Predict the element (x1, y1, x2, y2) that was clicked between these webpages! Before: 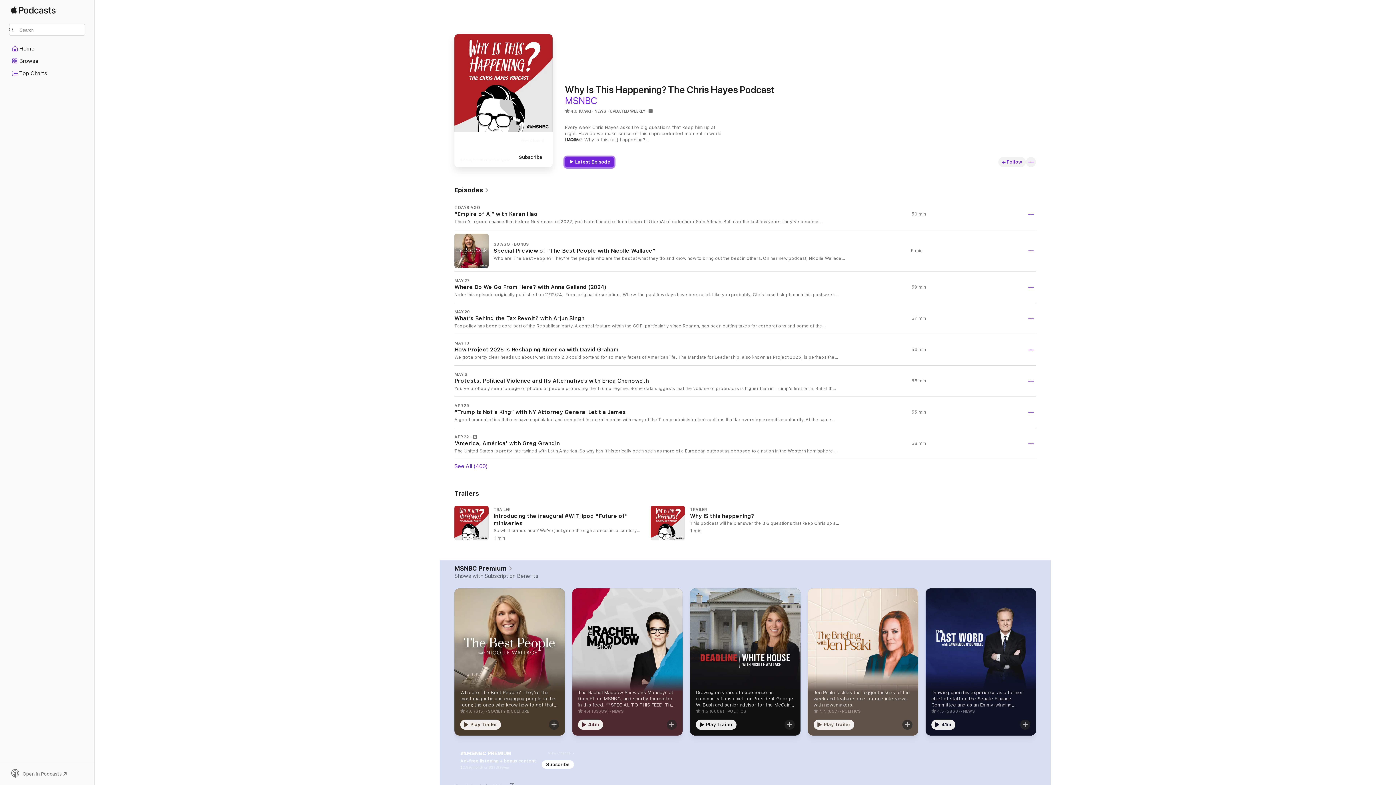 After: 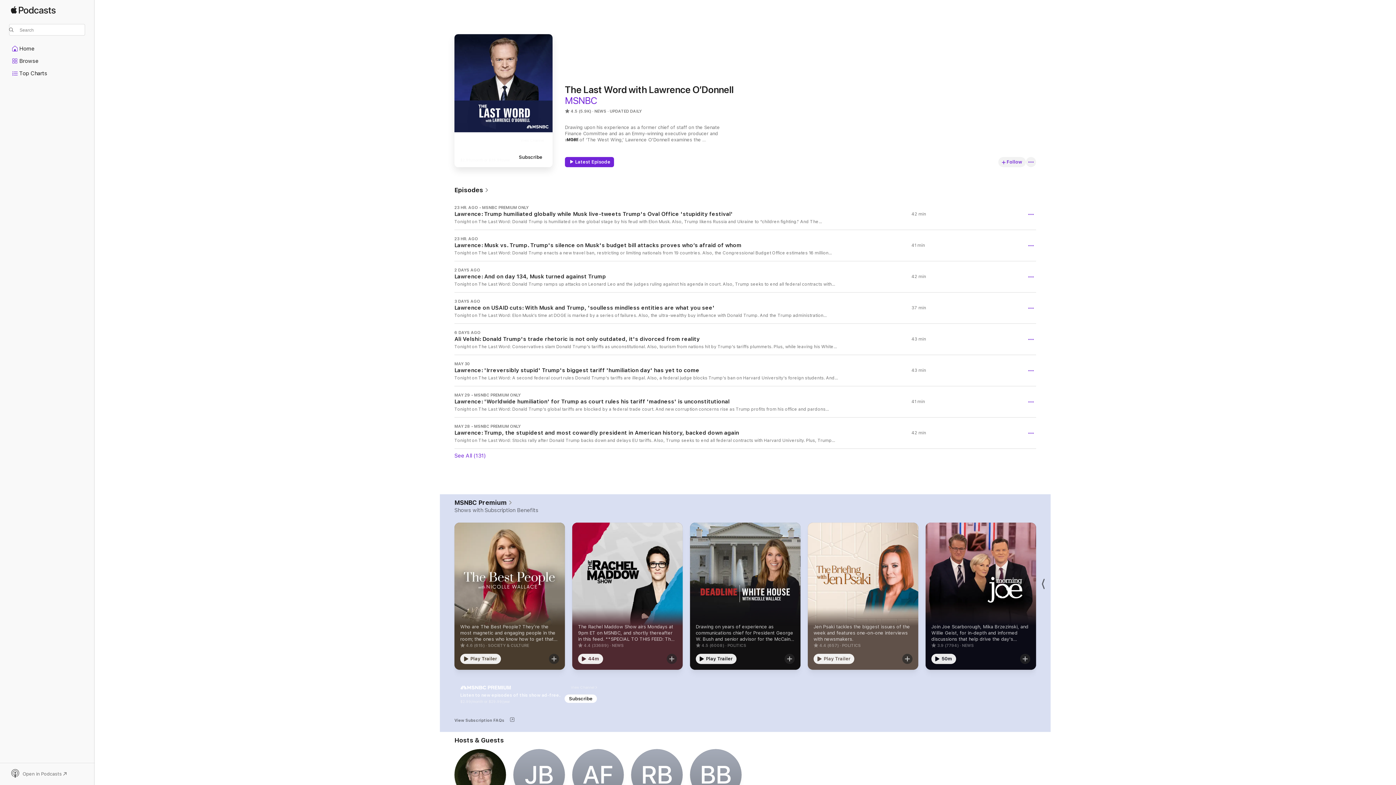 Action: bbox: (925, 588, 1036, 736)